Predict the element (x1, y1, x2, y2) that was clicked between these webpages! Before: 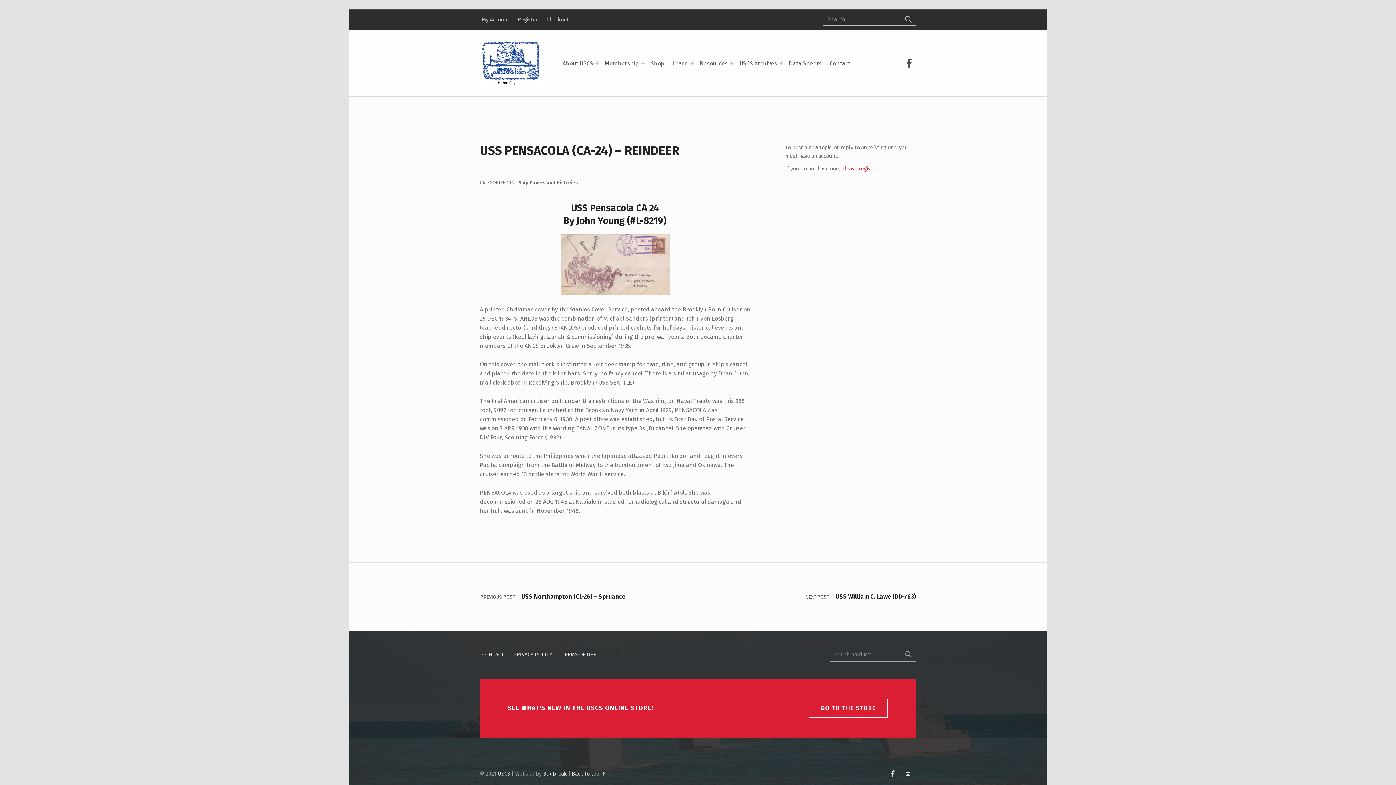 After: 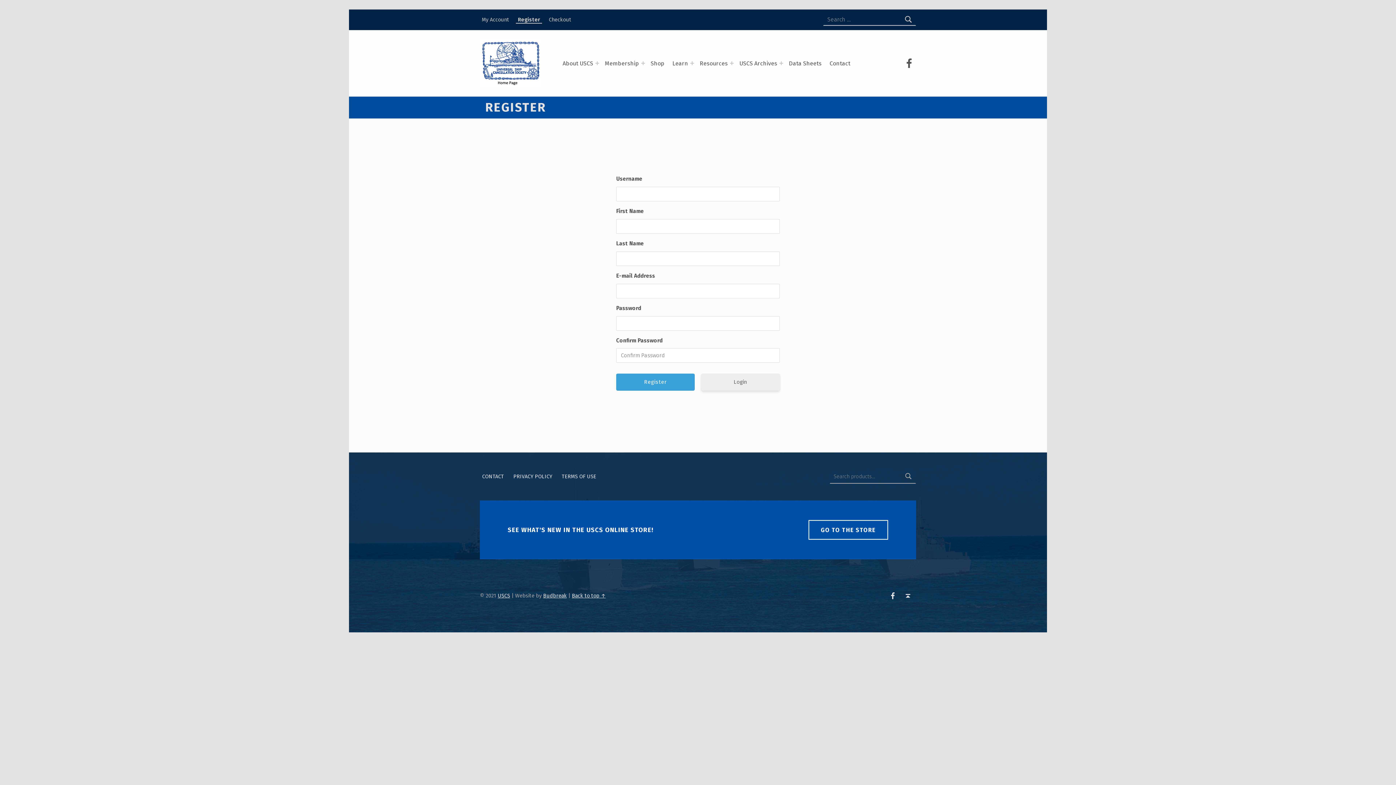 Action: label: please register bbox: (841, 165, 877, 172)